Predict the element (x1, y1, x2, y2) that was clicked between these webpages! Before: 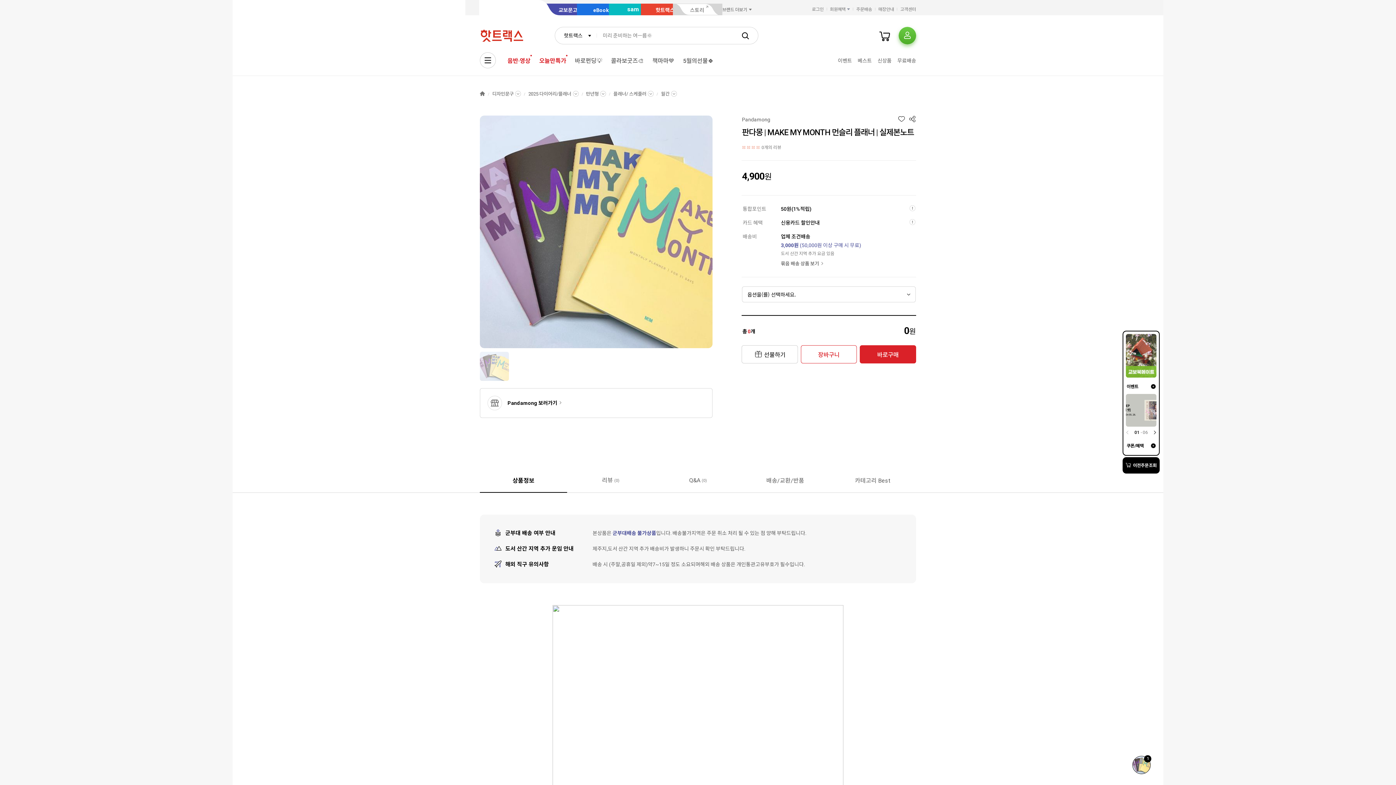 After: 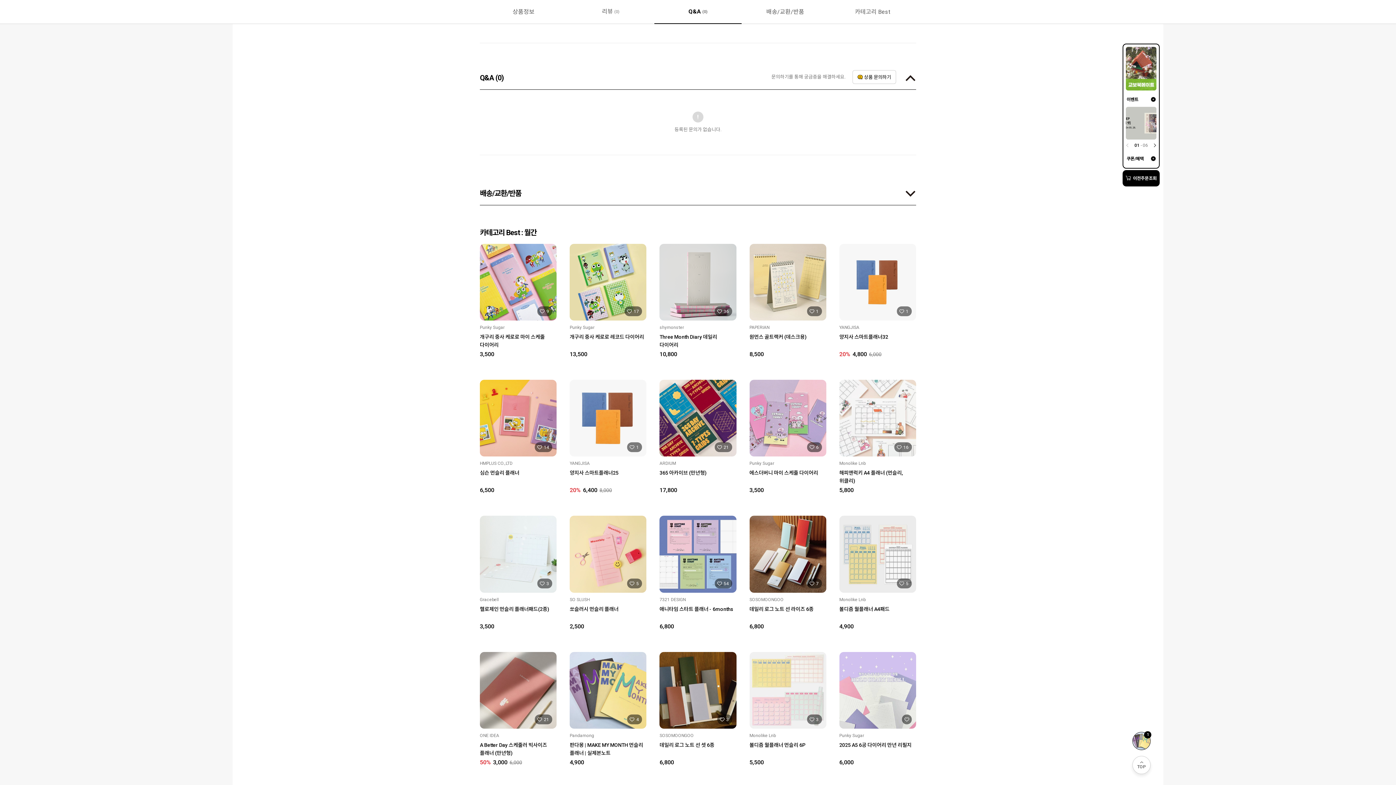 Action: bbox: (654, 469, 741, 492) label: Q&A(0)